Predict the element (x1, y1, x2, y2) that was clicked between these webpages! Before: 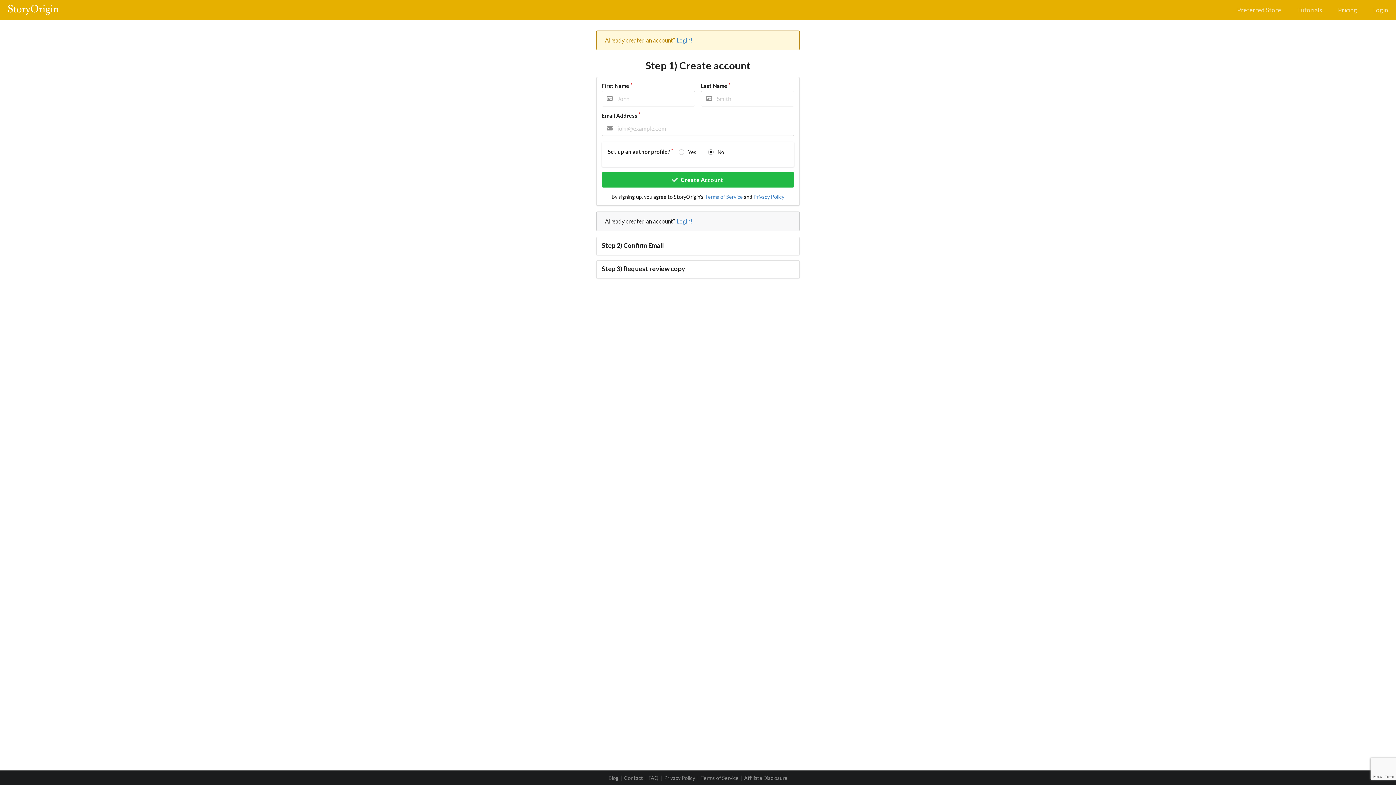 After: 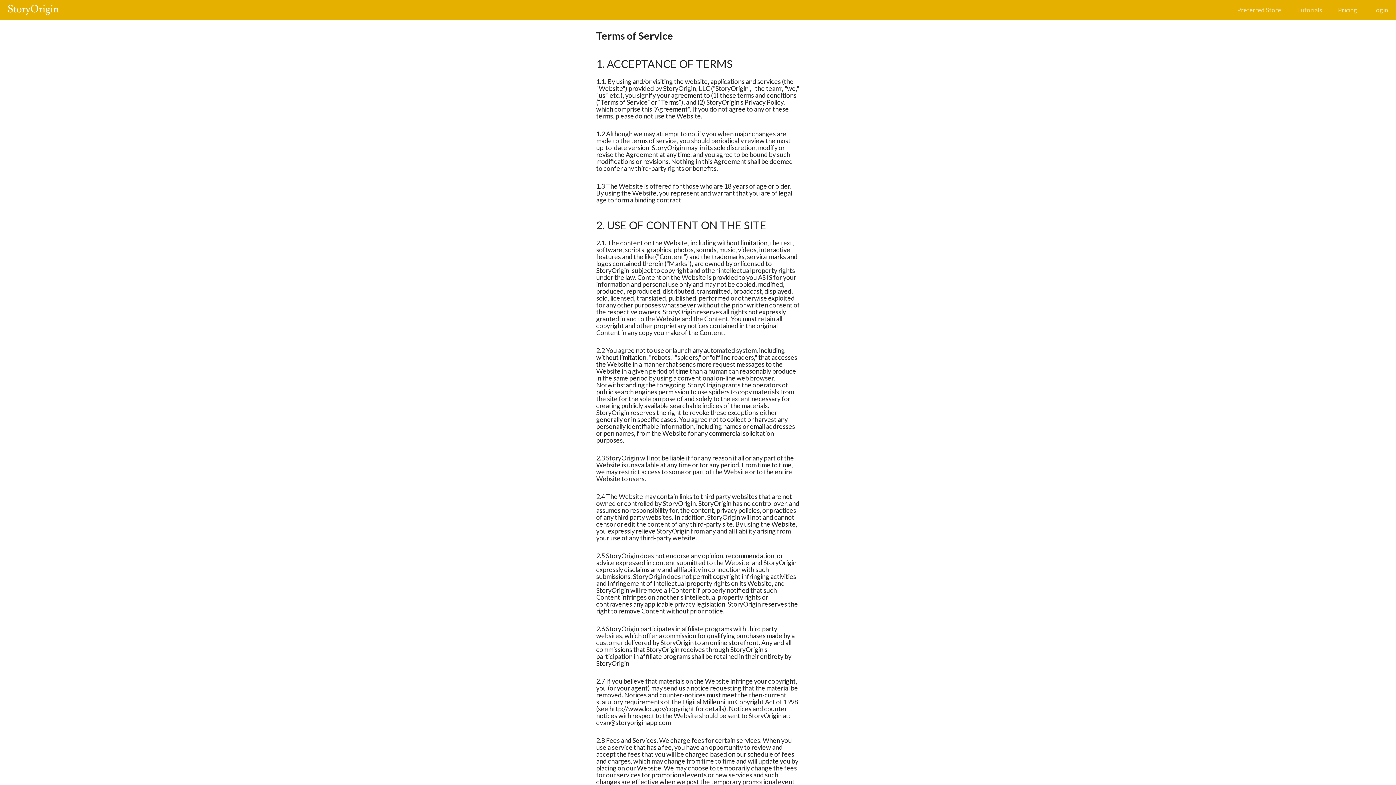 Action: bbox: (697, 776, 741, 781) label: Terms of Service